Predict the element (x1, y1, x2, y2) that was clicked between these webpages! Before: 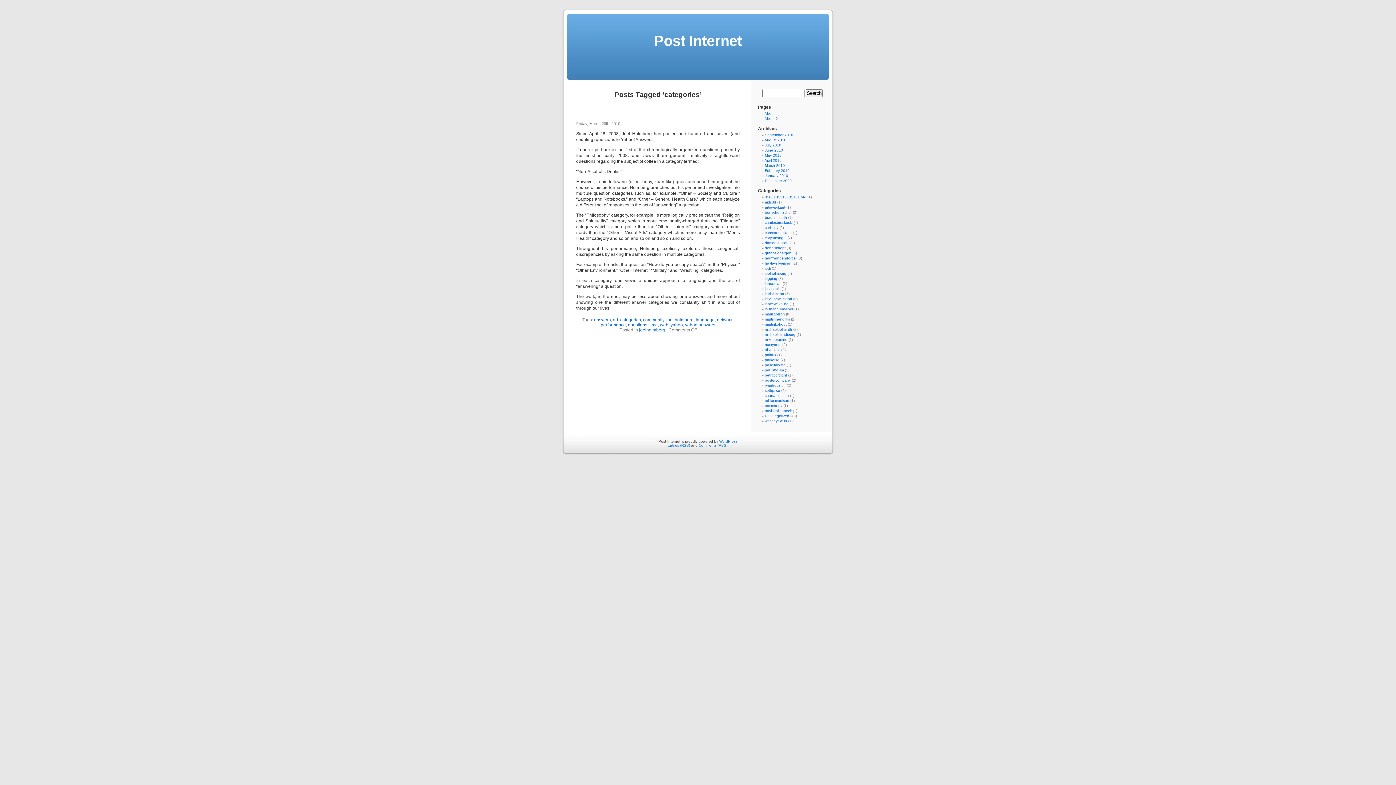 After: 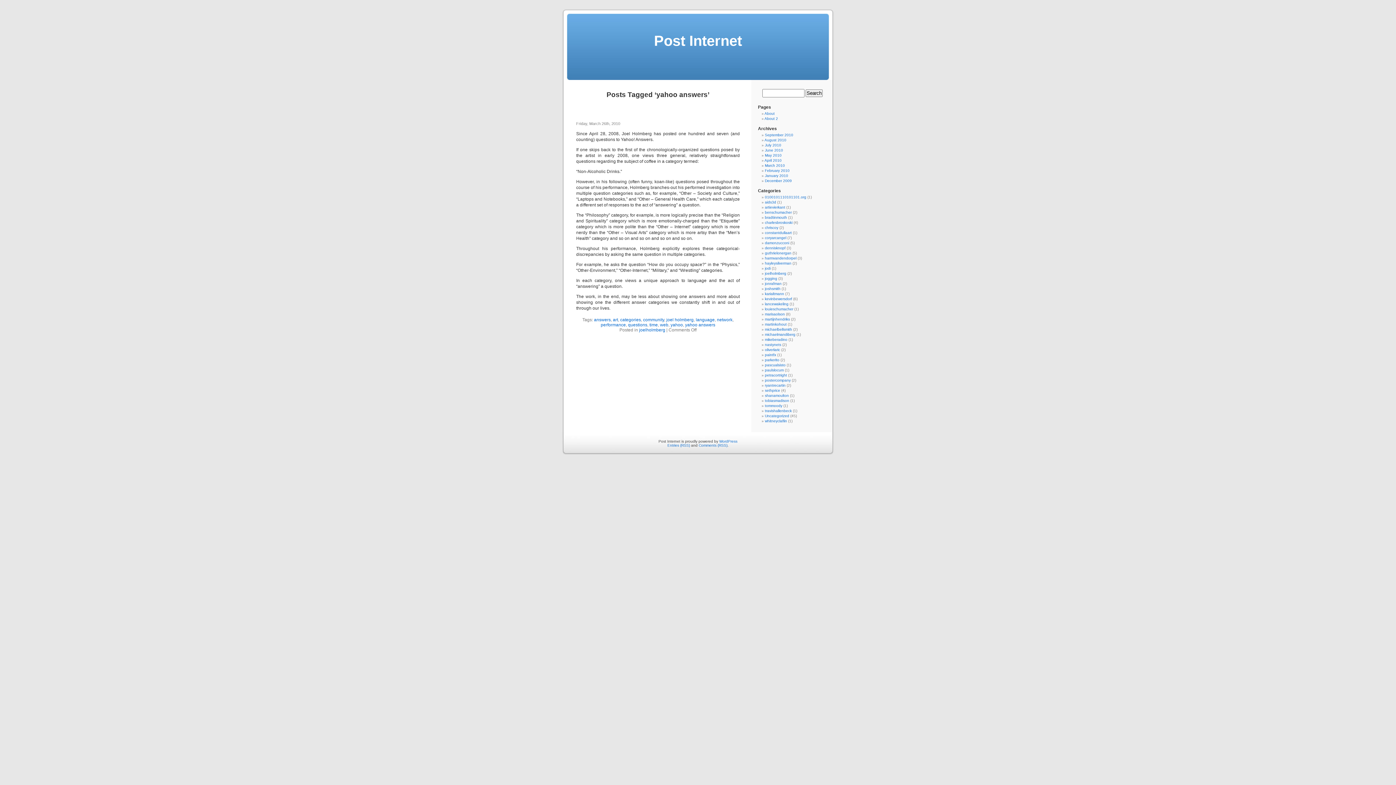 Action: label: yahoo answers bbox: (685, 322, 715, 327)